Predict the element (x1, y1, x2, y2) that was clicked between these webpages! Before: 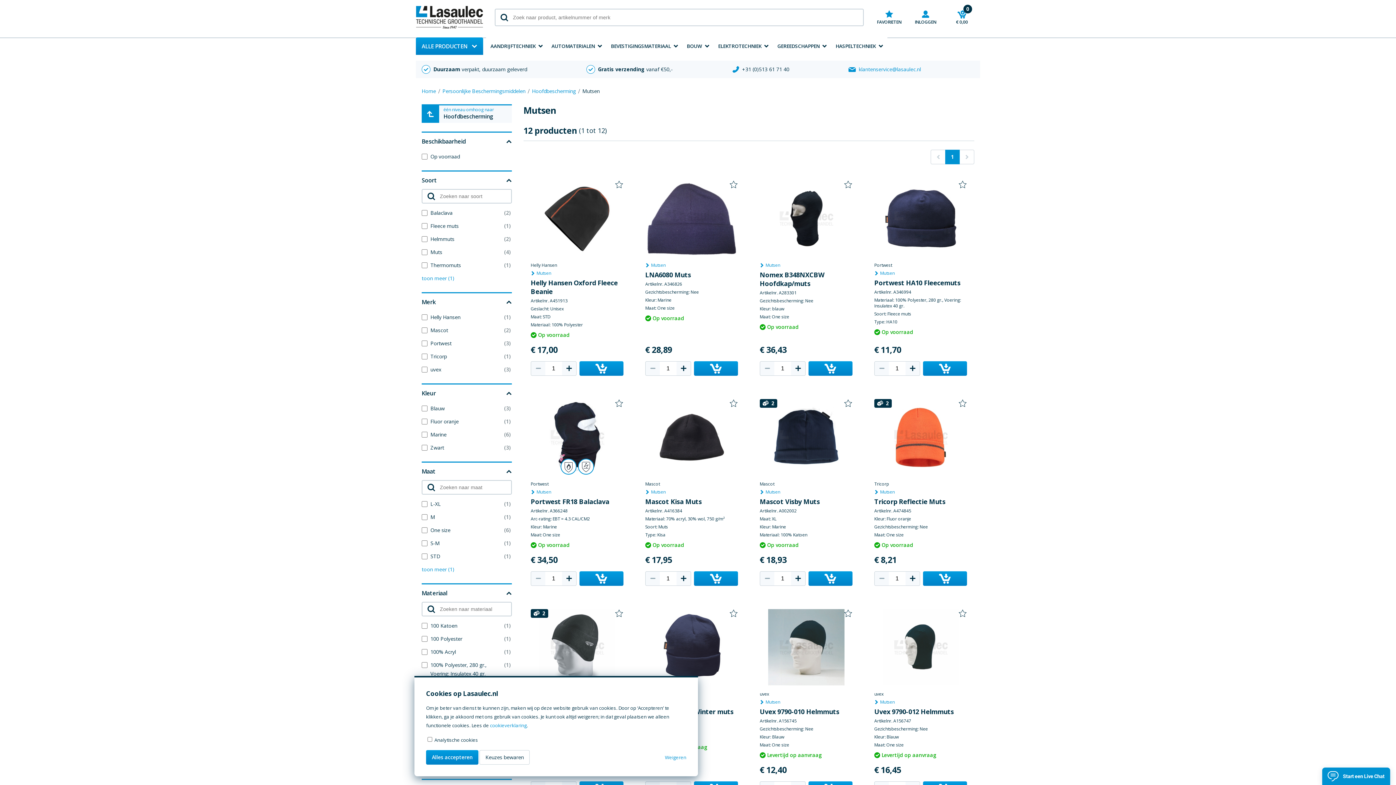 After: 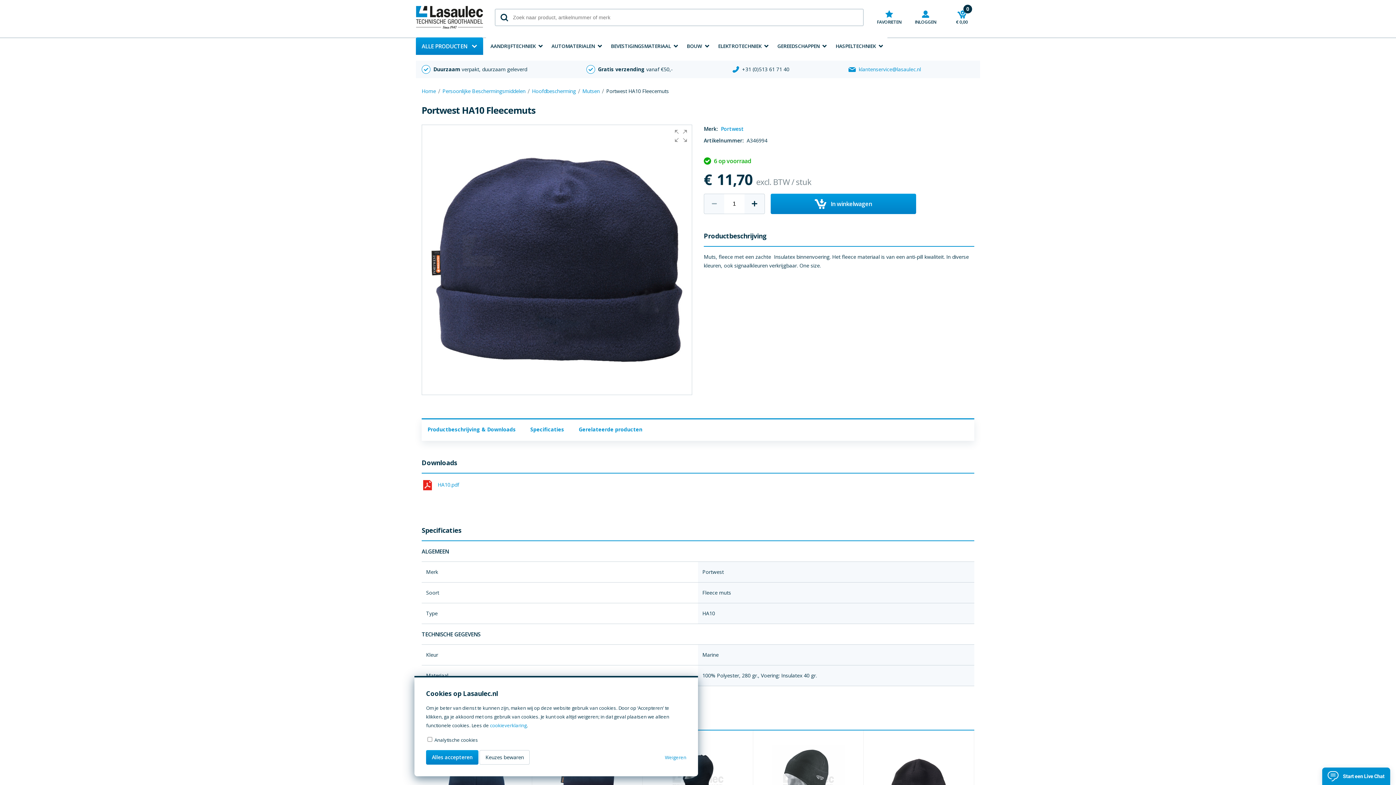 Action: label: Portwest HA10 Fleecemuts bbox: (874, 278, 967, 287)